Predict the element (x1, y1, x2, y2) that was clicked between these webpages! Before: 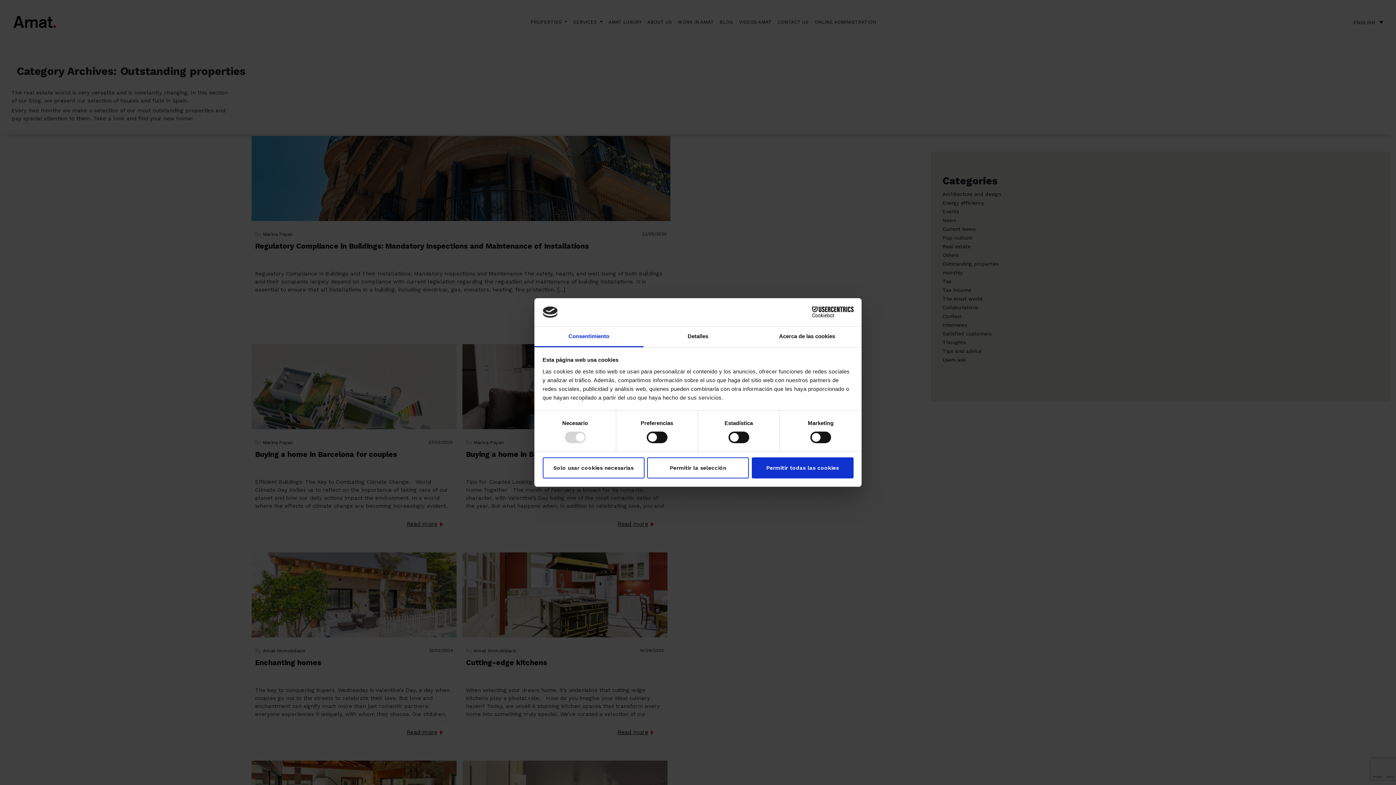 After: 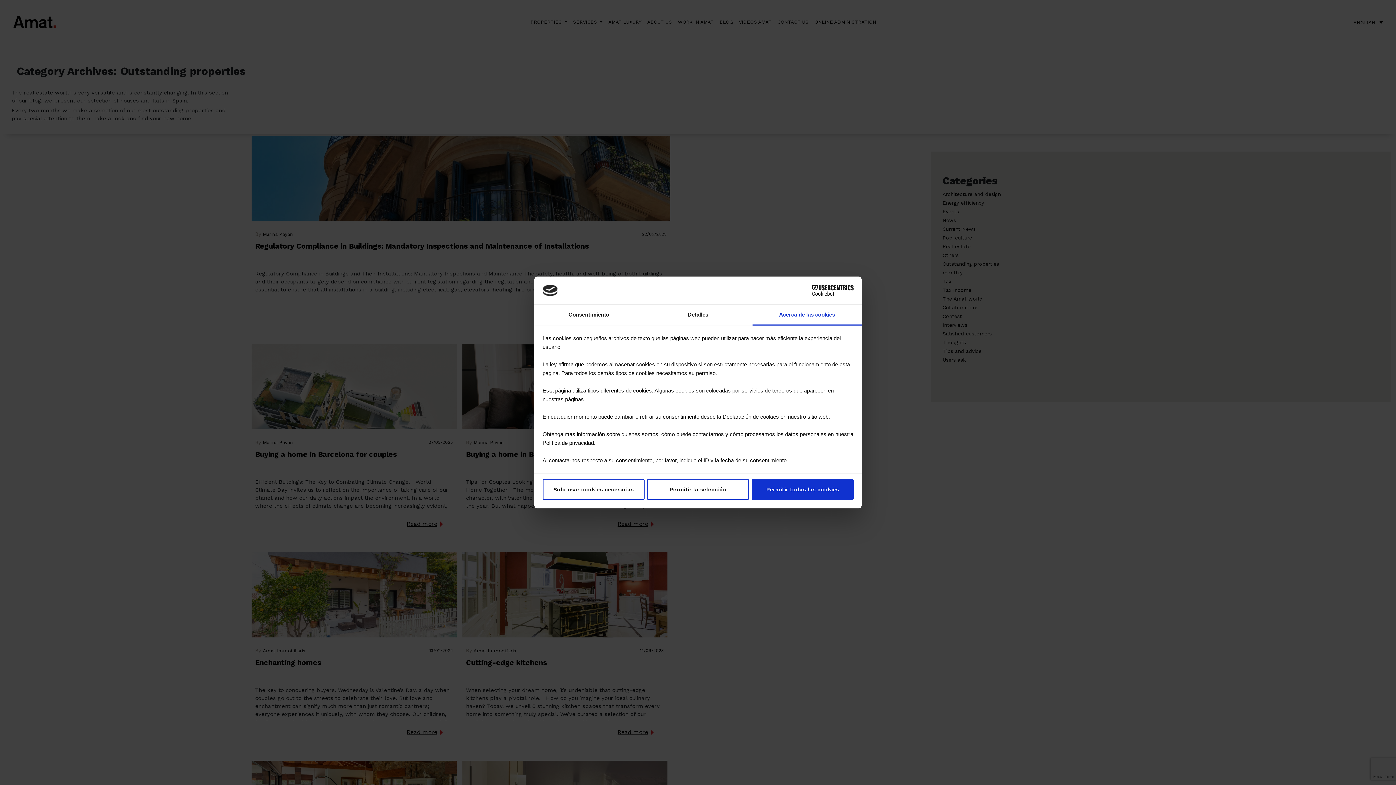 Action: bbox: (752, 326, 861, 347) label: Acerca de las cookies